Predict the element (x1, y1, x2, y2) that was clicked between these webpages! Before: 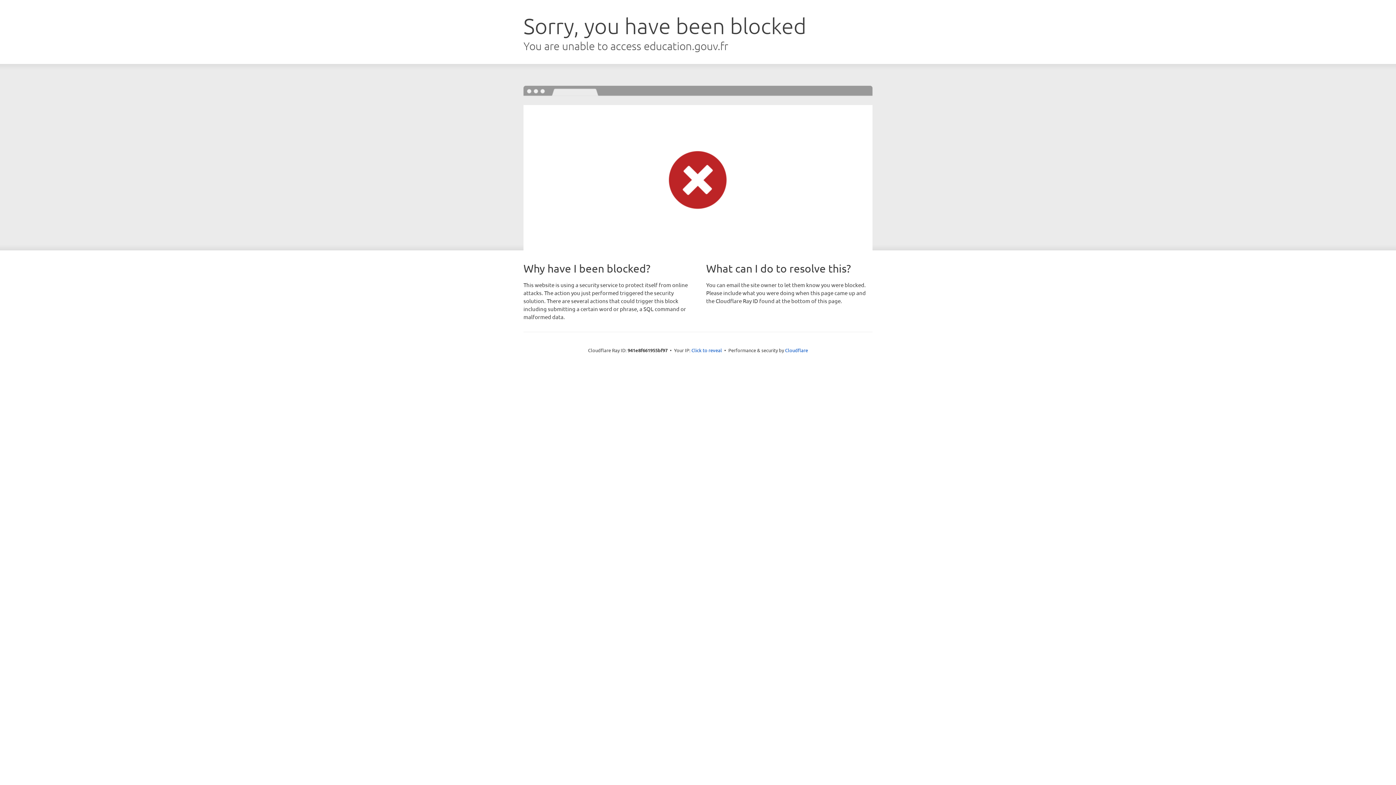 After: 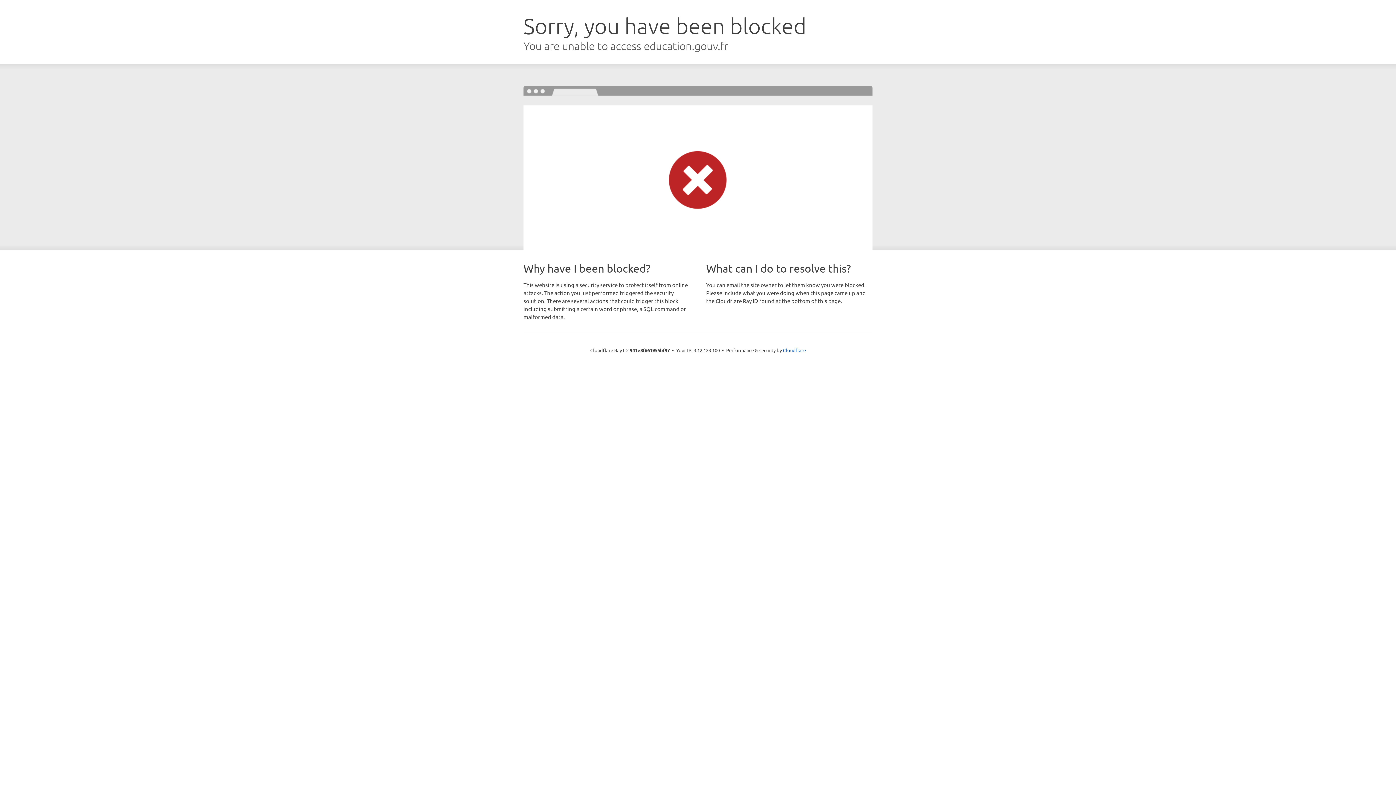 Action: bbox: (691, 346, 722, 353) label: Click to reveal